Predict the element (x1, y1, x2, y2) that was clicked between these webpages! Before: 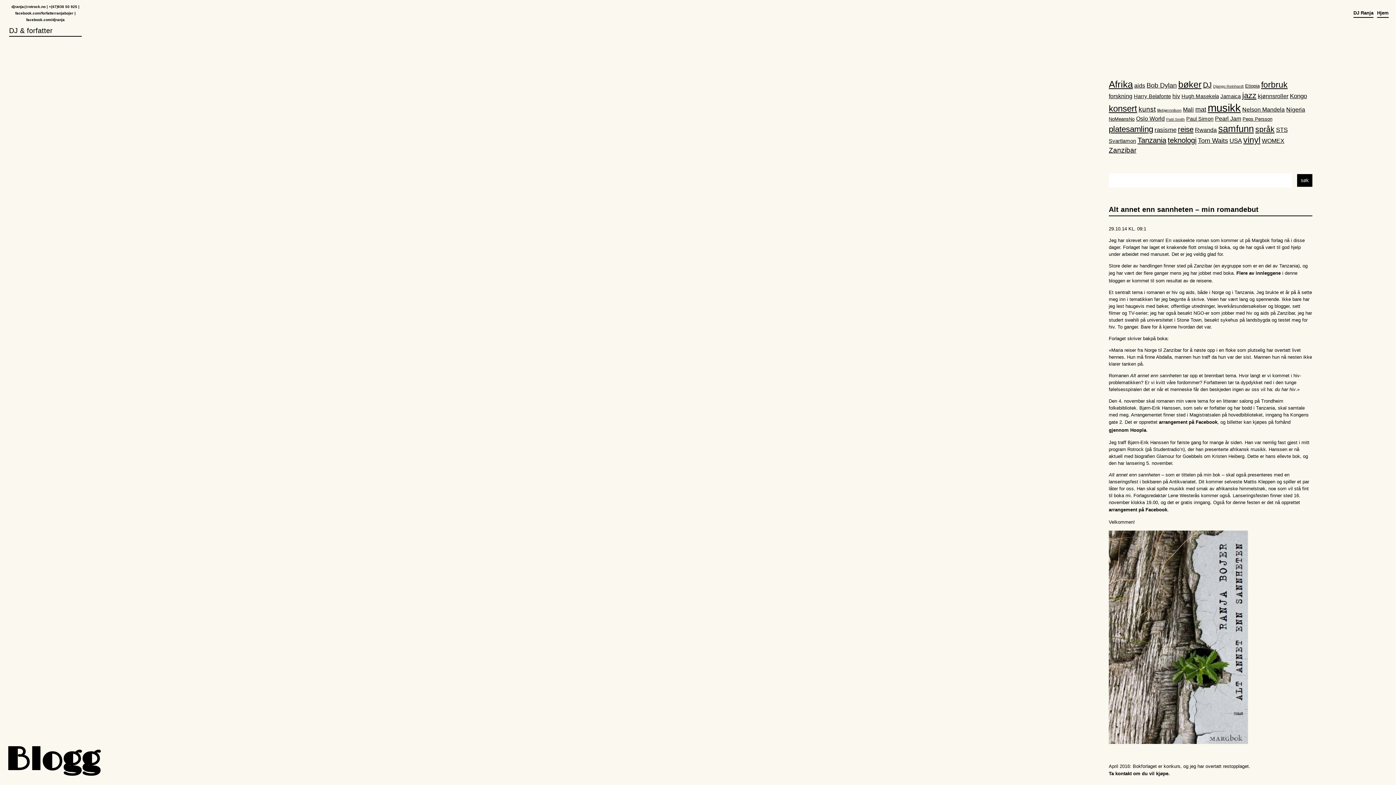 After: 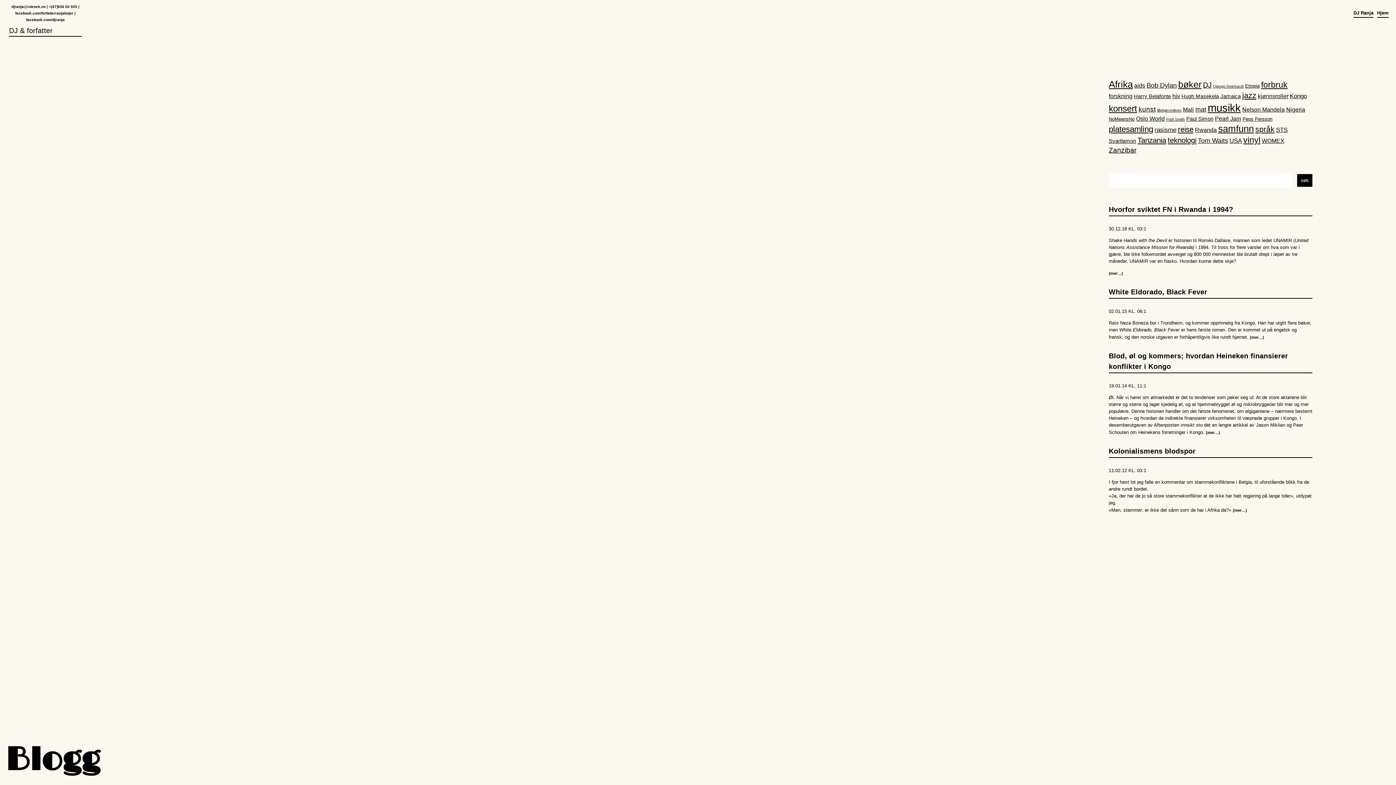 Action: bbox: (1195, 126, 1217, 134) label: Rwanda (4 elementer)